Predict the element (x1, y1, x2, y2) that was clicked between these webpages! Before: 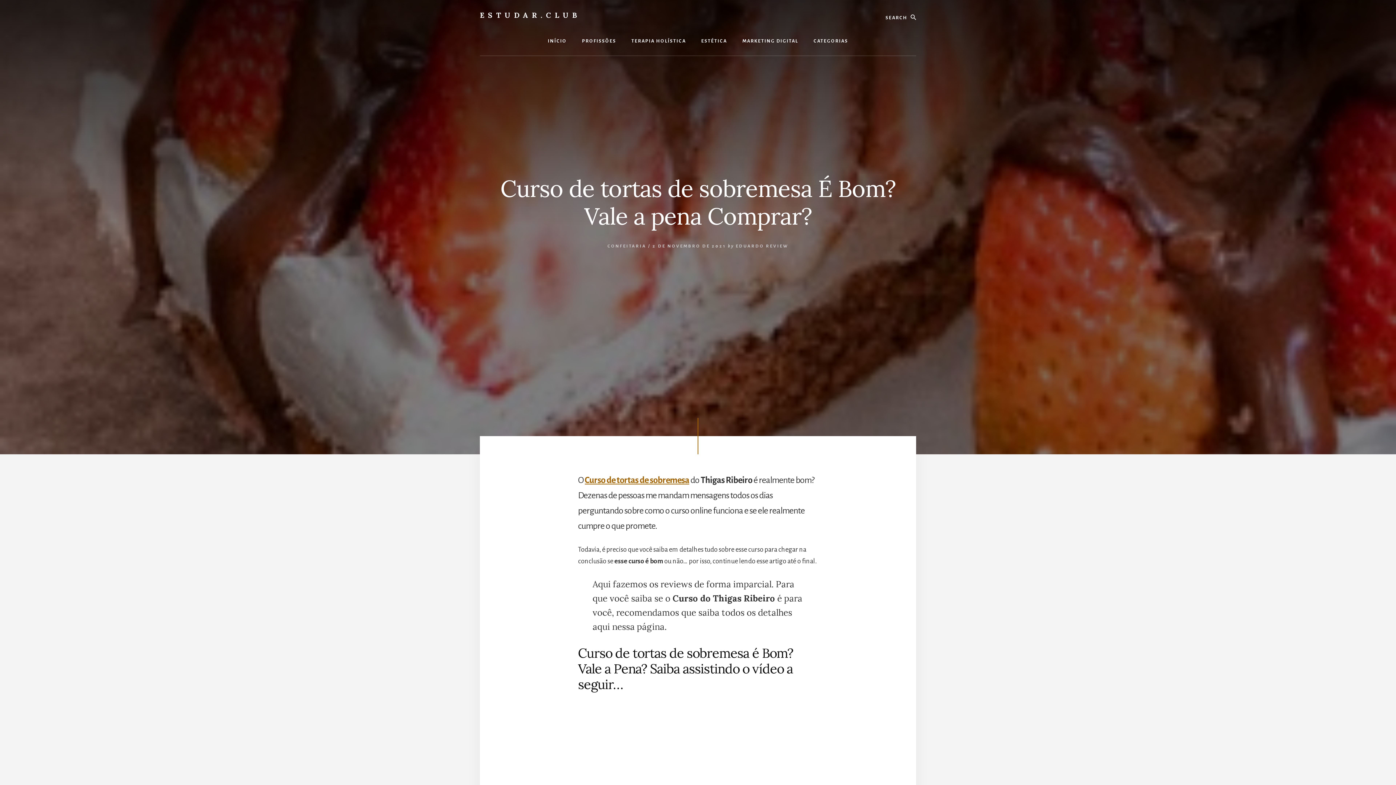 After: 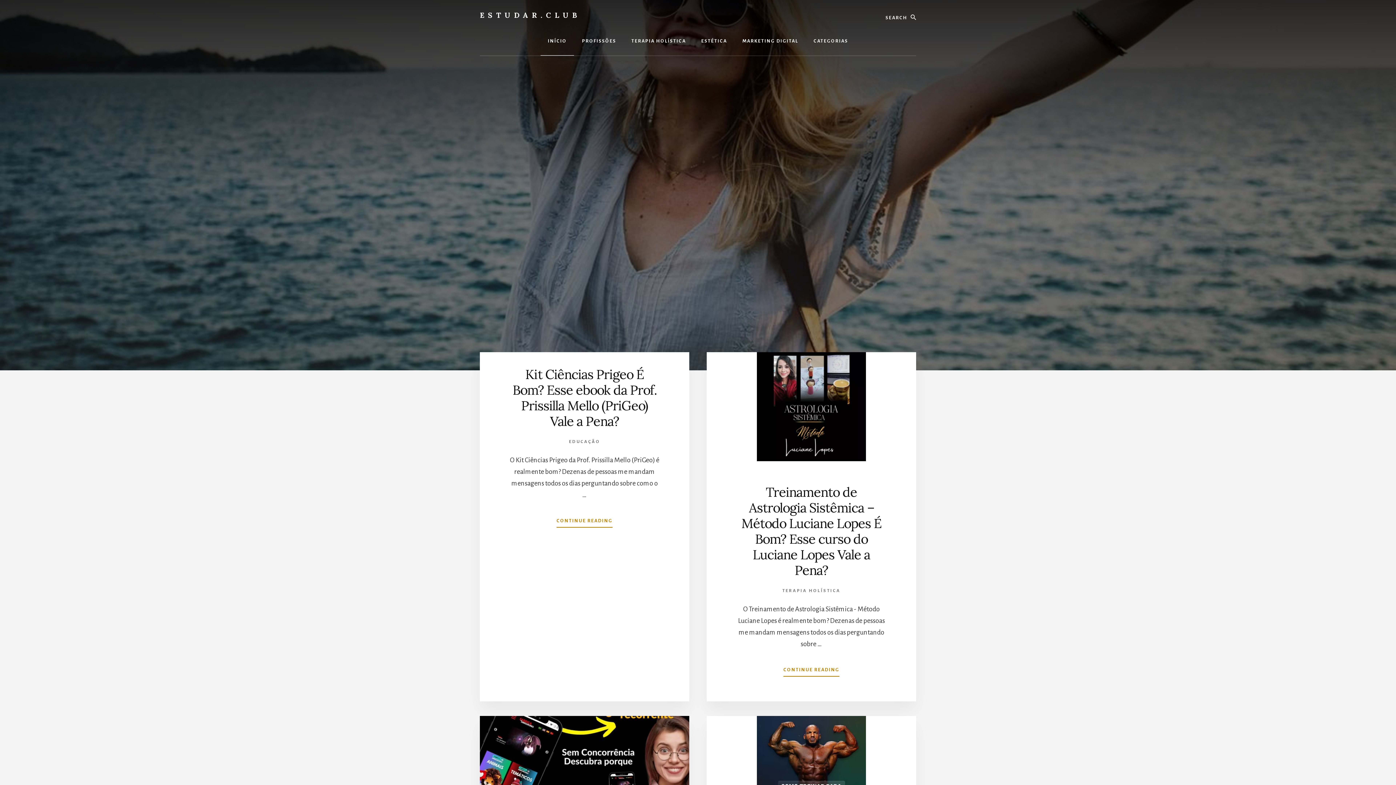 Action: bbox: (540, 26, 574, 55) label: INÍCIO